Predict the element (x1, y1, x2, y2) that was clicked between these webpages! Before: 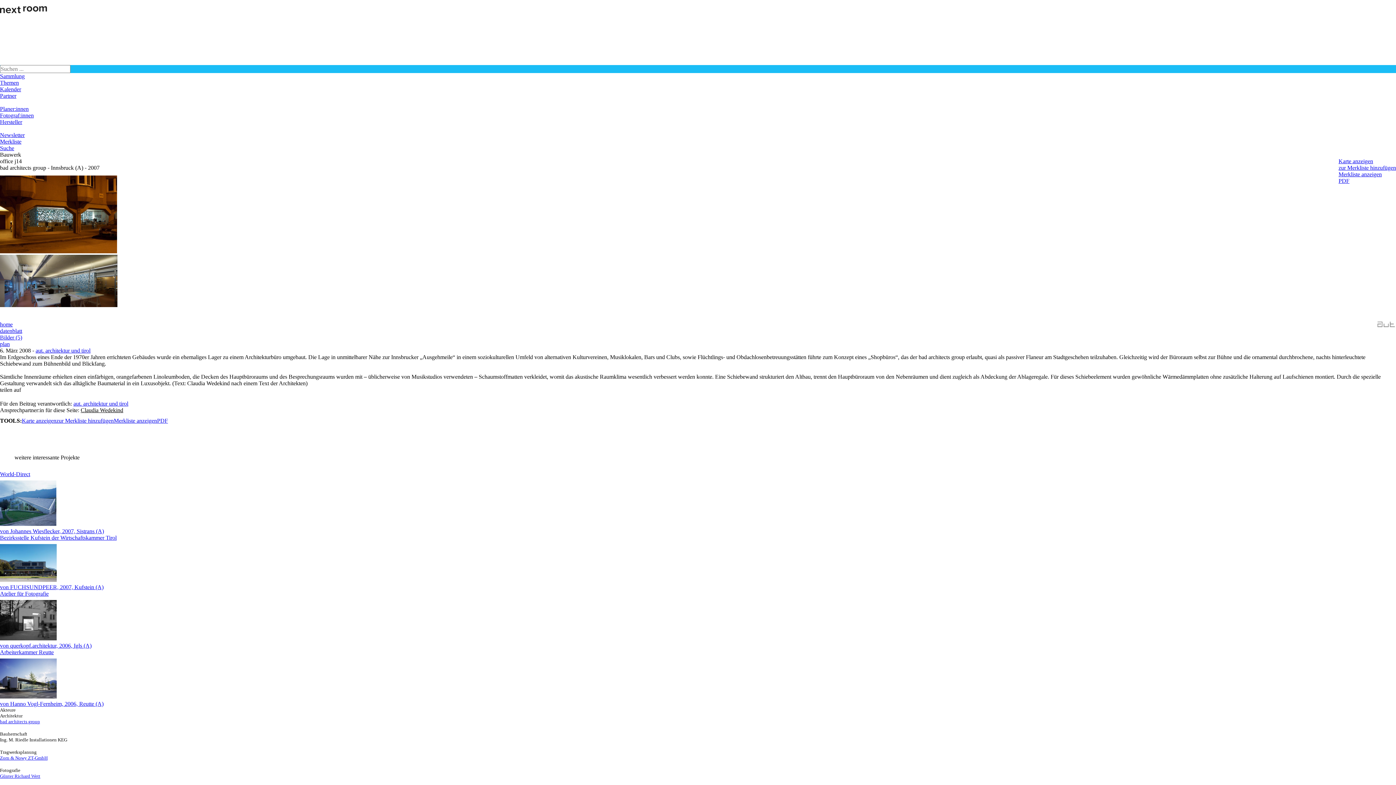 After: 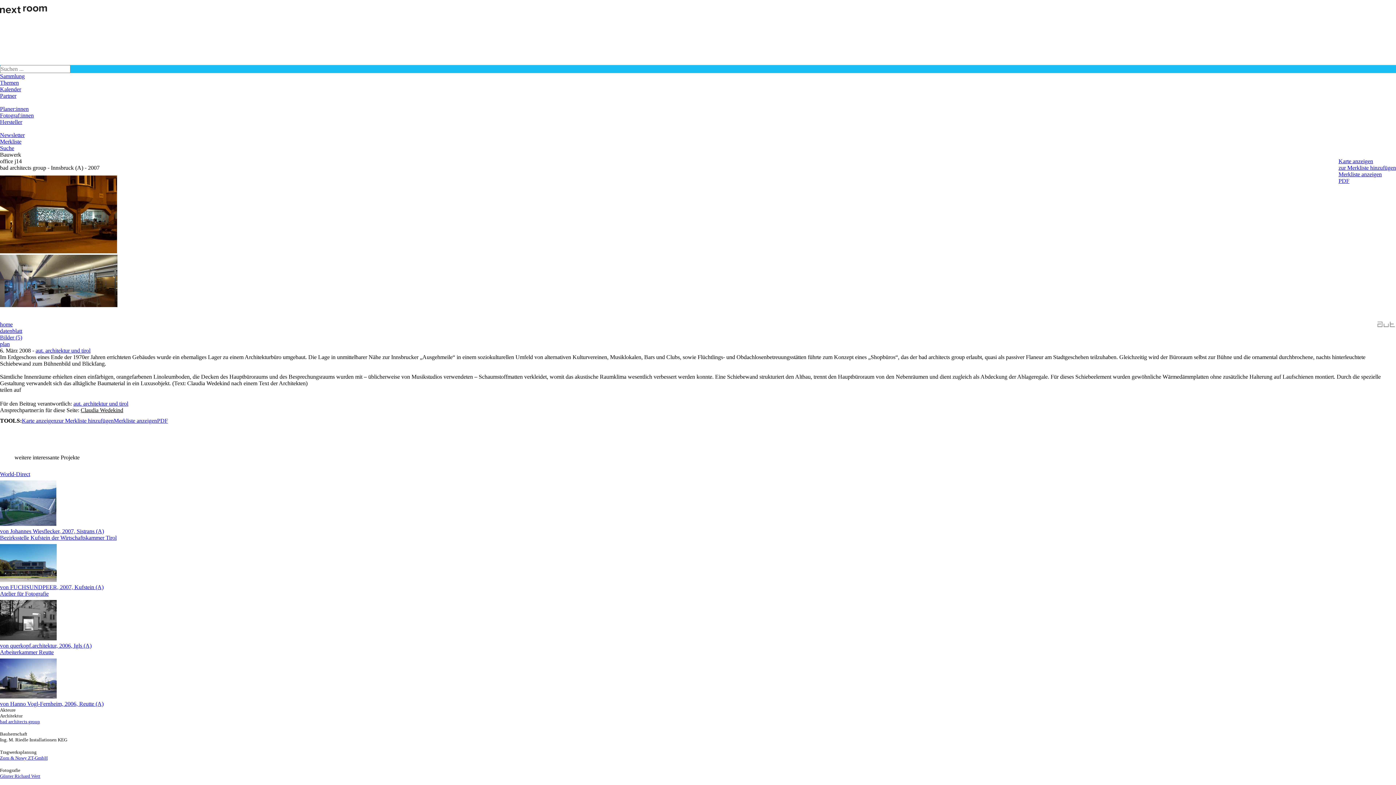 Action: label: PDF bbox: (1338, 177, 1349, 184)